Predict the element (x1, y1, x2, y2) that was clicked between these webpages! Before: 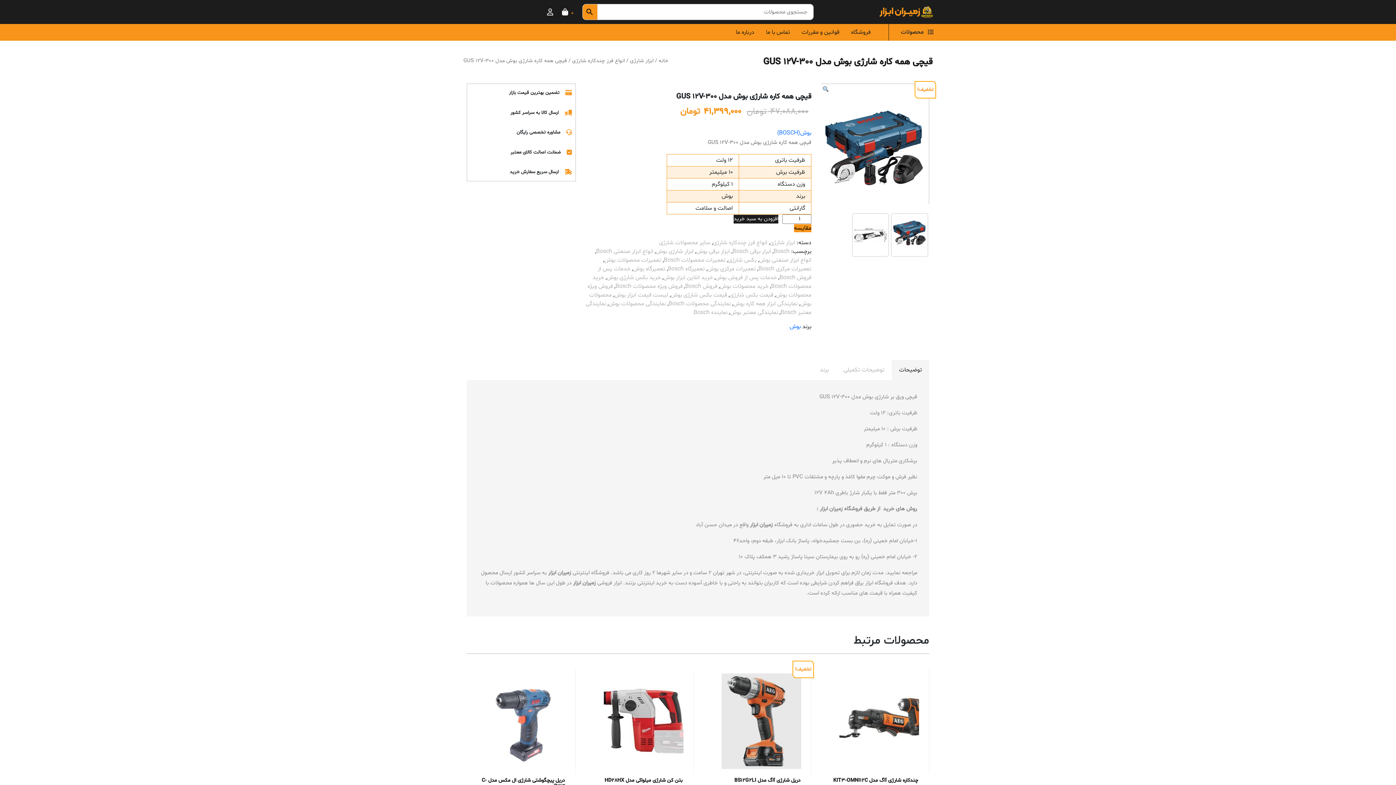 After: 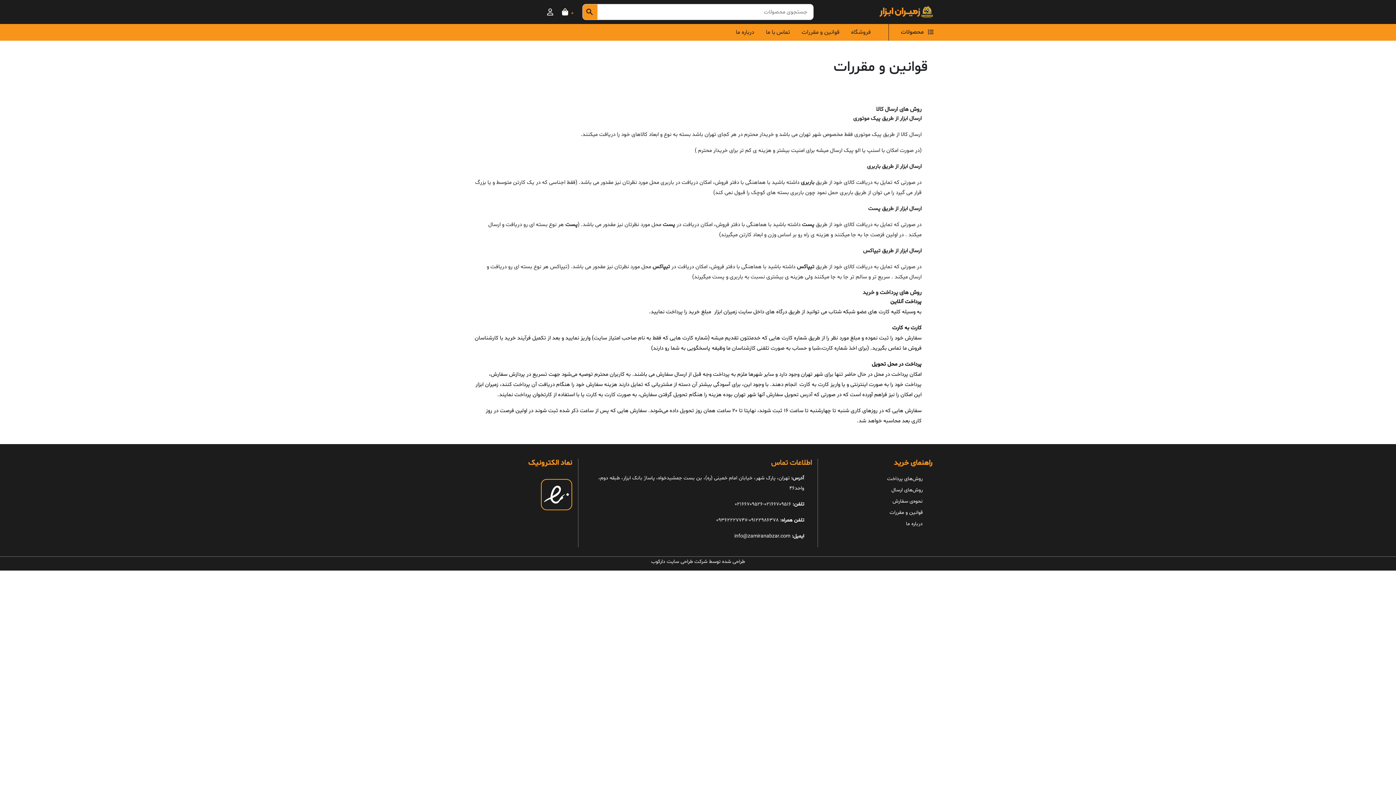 Action: label: قوانین و مقررات bbox: (796, 25, 845, 38)